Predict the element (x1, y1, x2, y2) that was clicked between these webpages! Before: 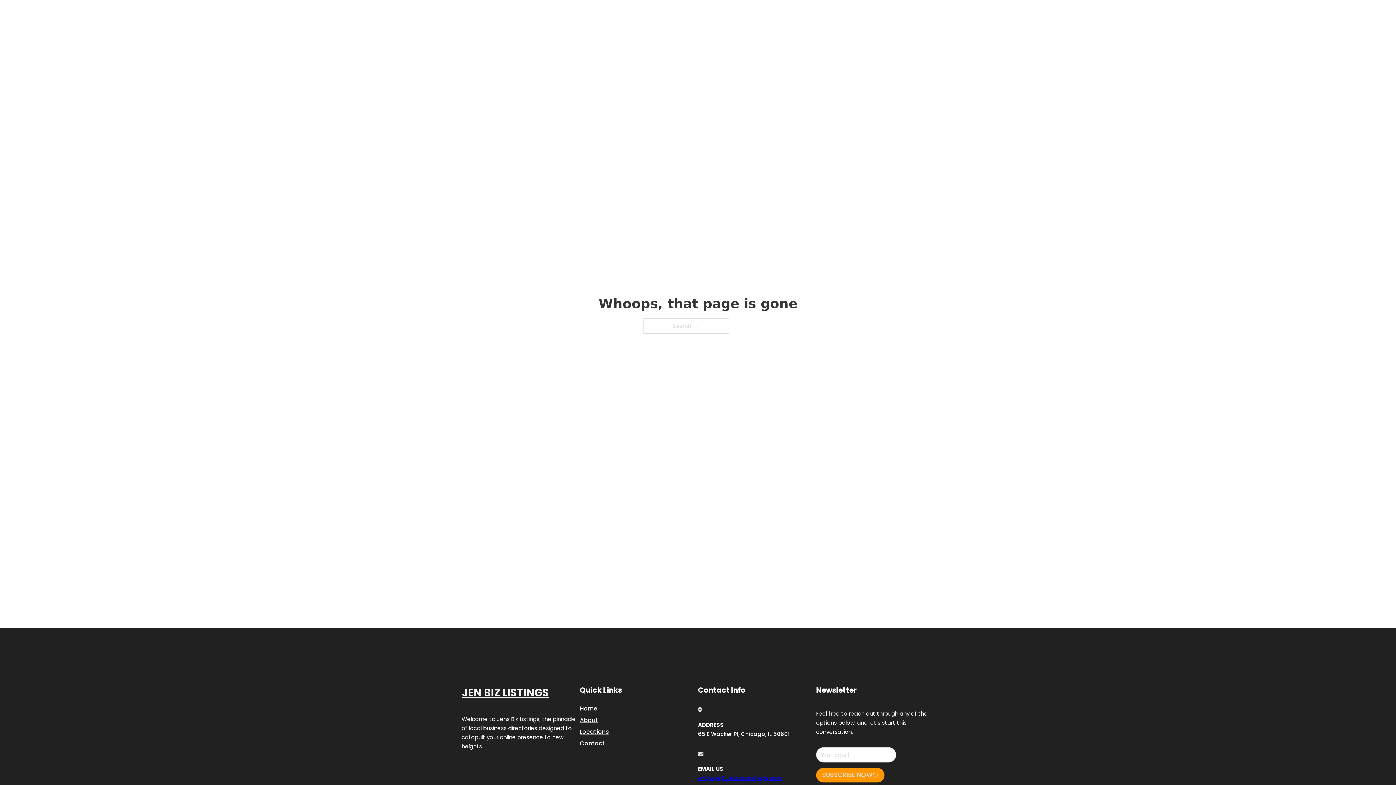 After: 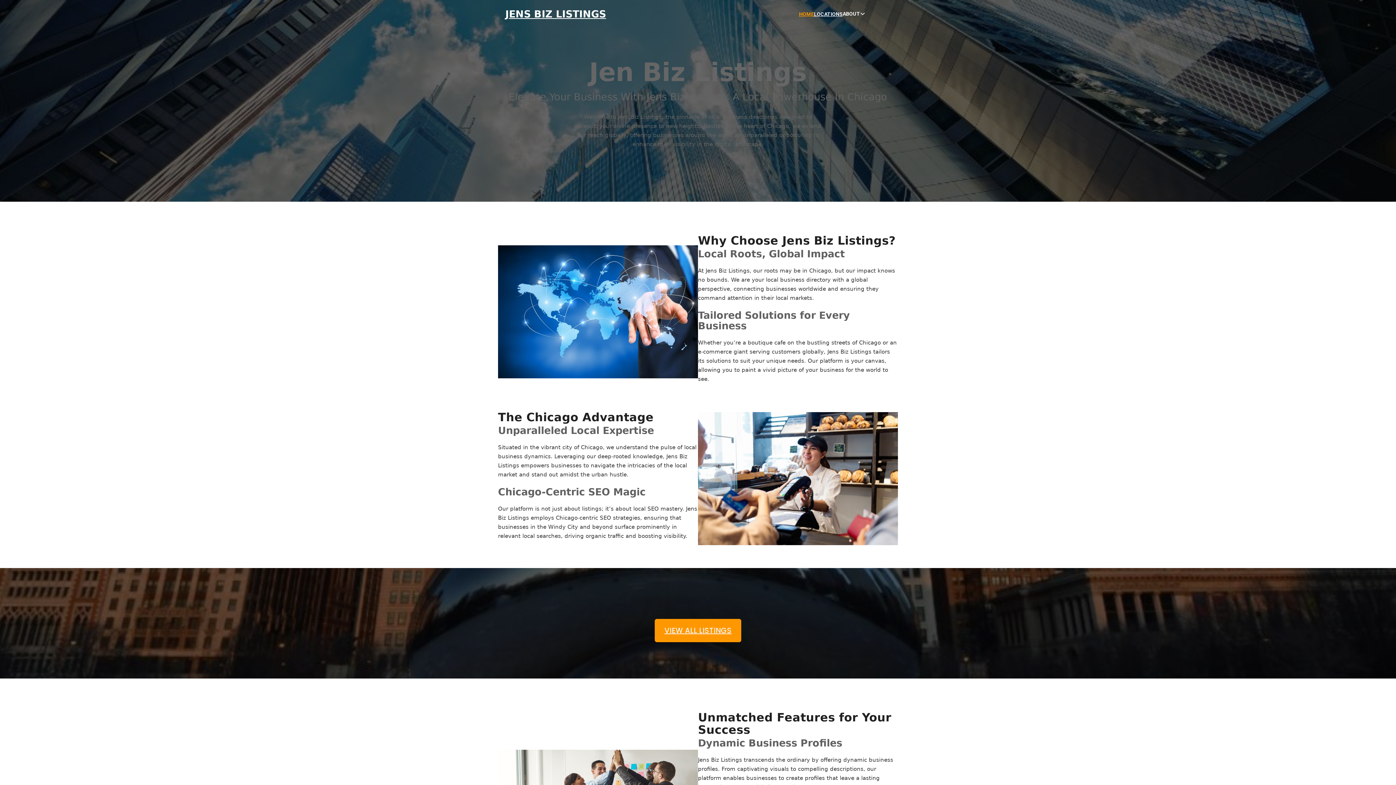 Action: bbox: (799, 10, 814, 18) label: HOME